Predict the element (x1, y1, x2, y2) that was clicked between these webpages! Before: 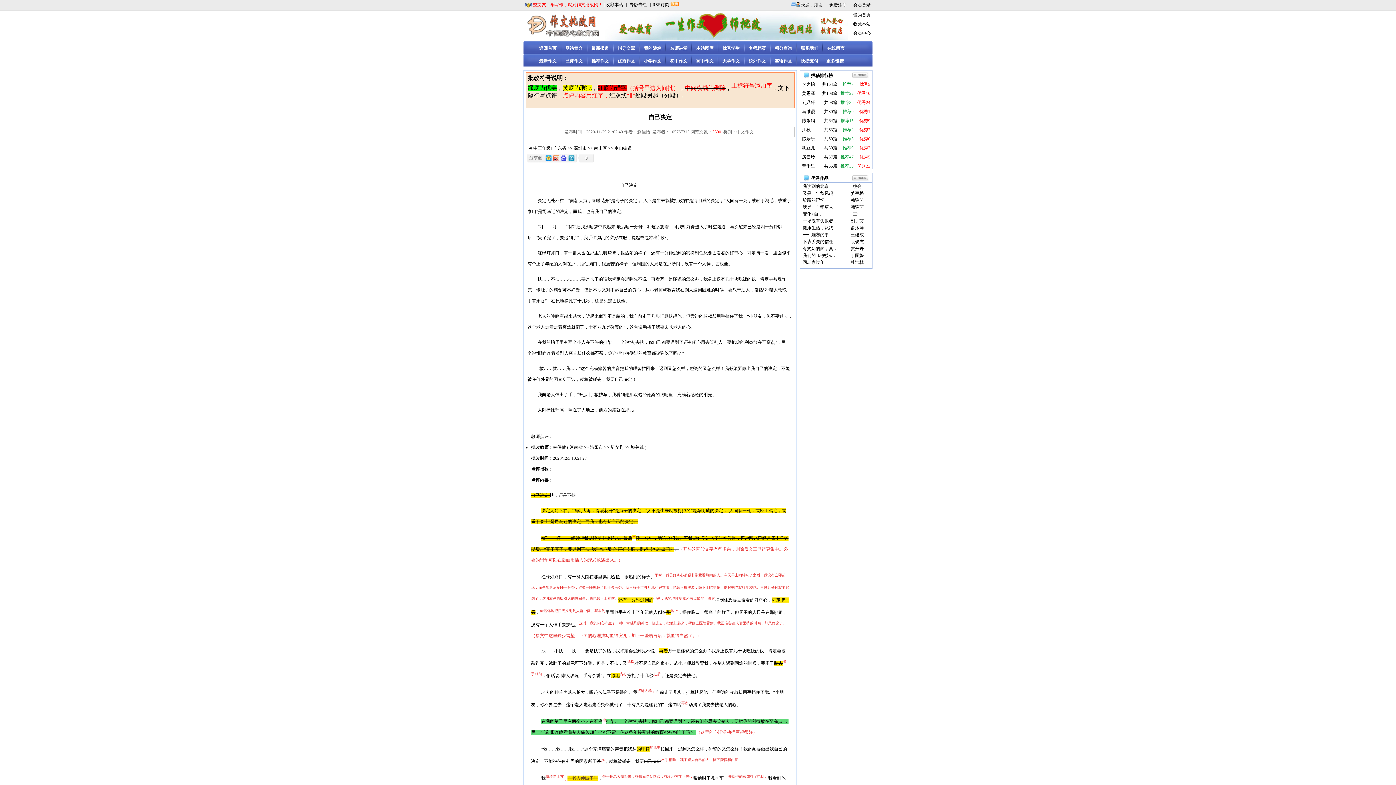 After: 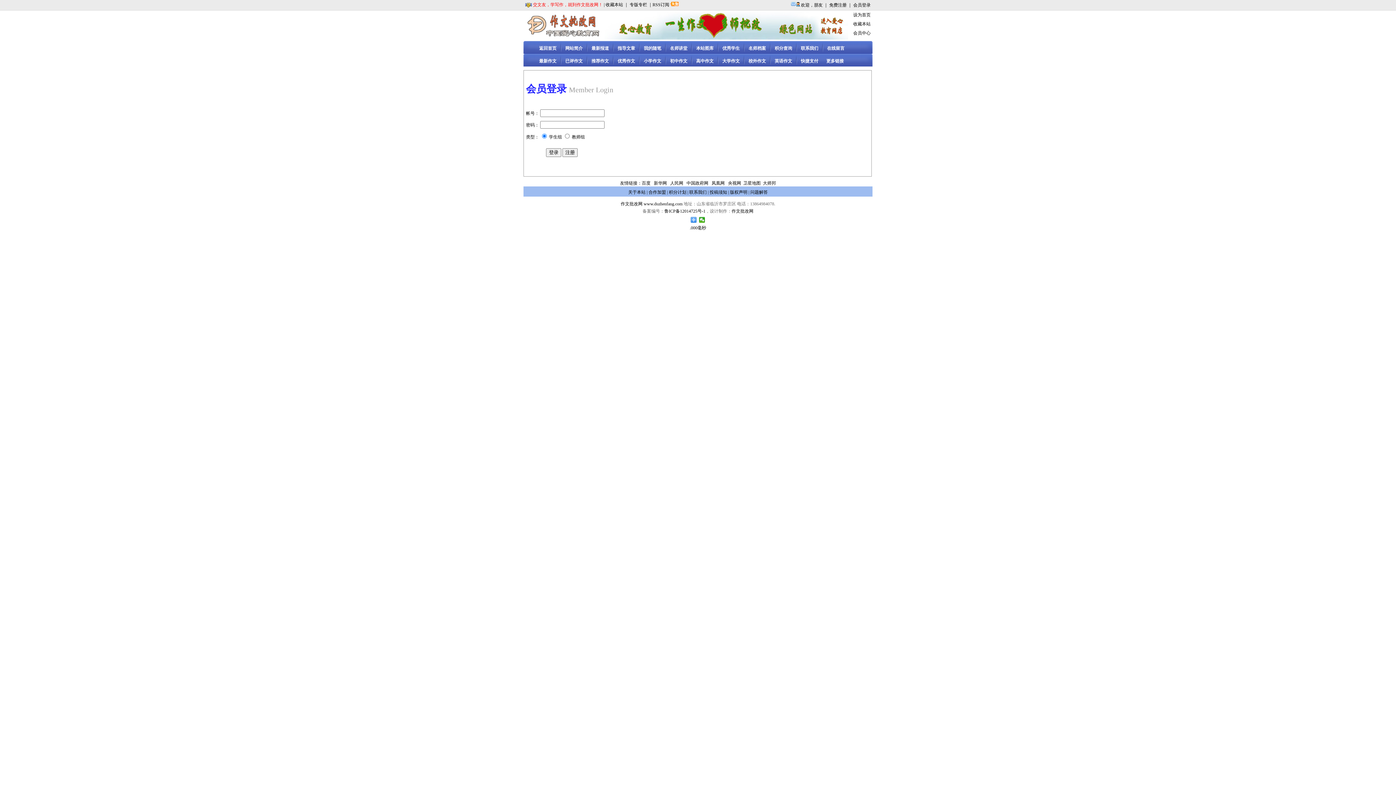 Action: bbox: (853, 30, 870, 35) label: 会员中心